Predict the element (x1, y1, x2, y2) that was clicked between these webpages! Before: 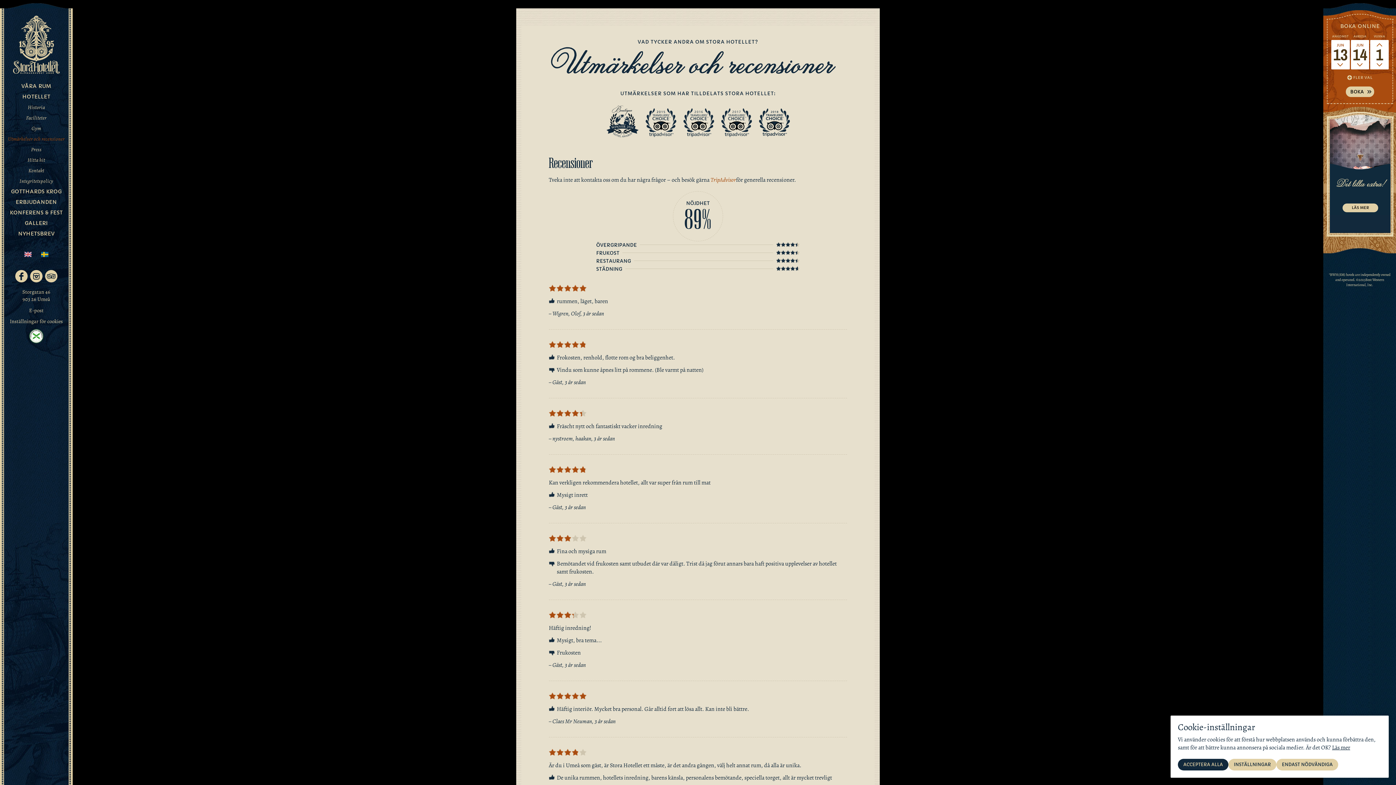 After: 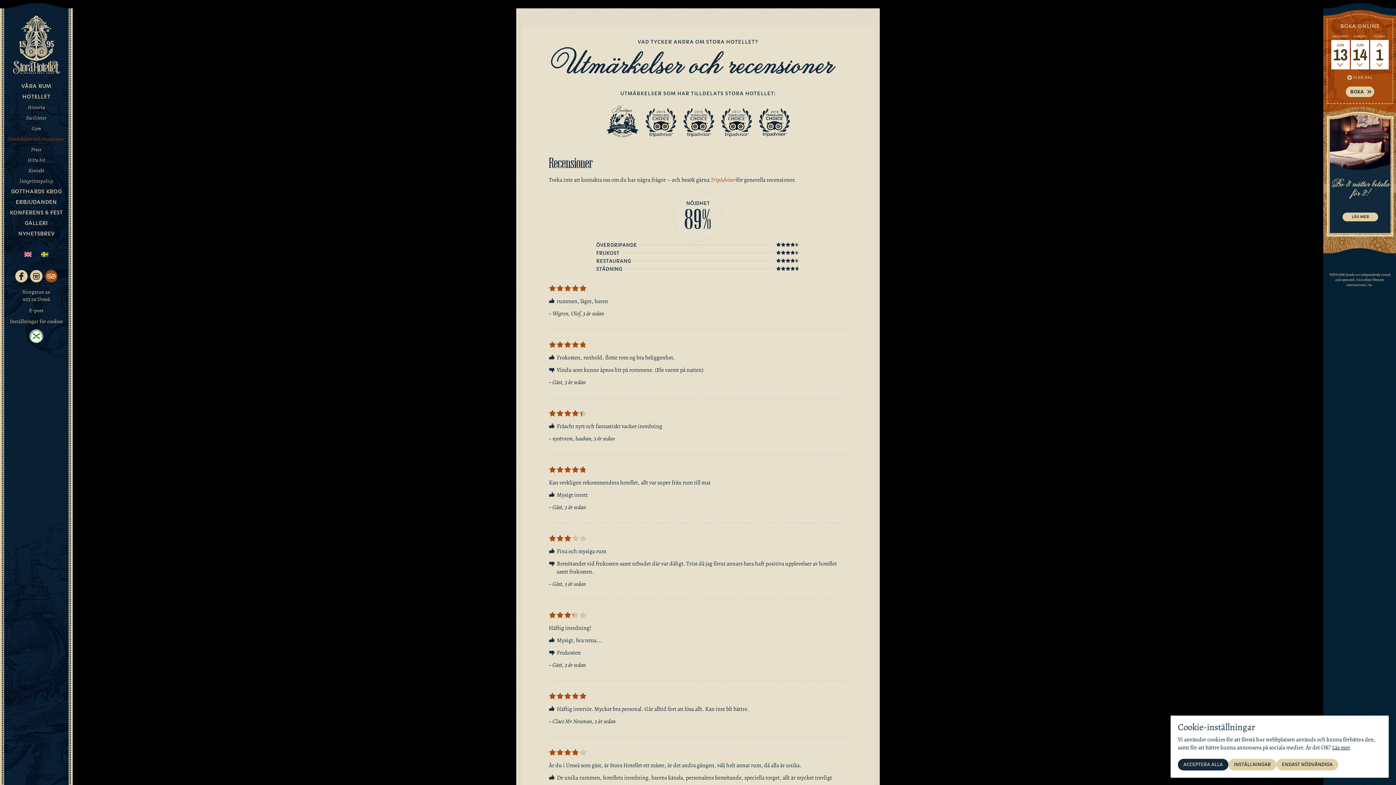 Action: bbox: (45, 270, 57, 282) label: TripAdvisor